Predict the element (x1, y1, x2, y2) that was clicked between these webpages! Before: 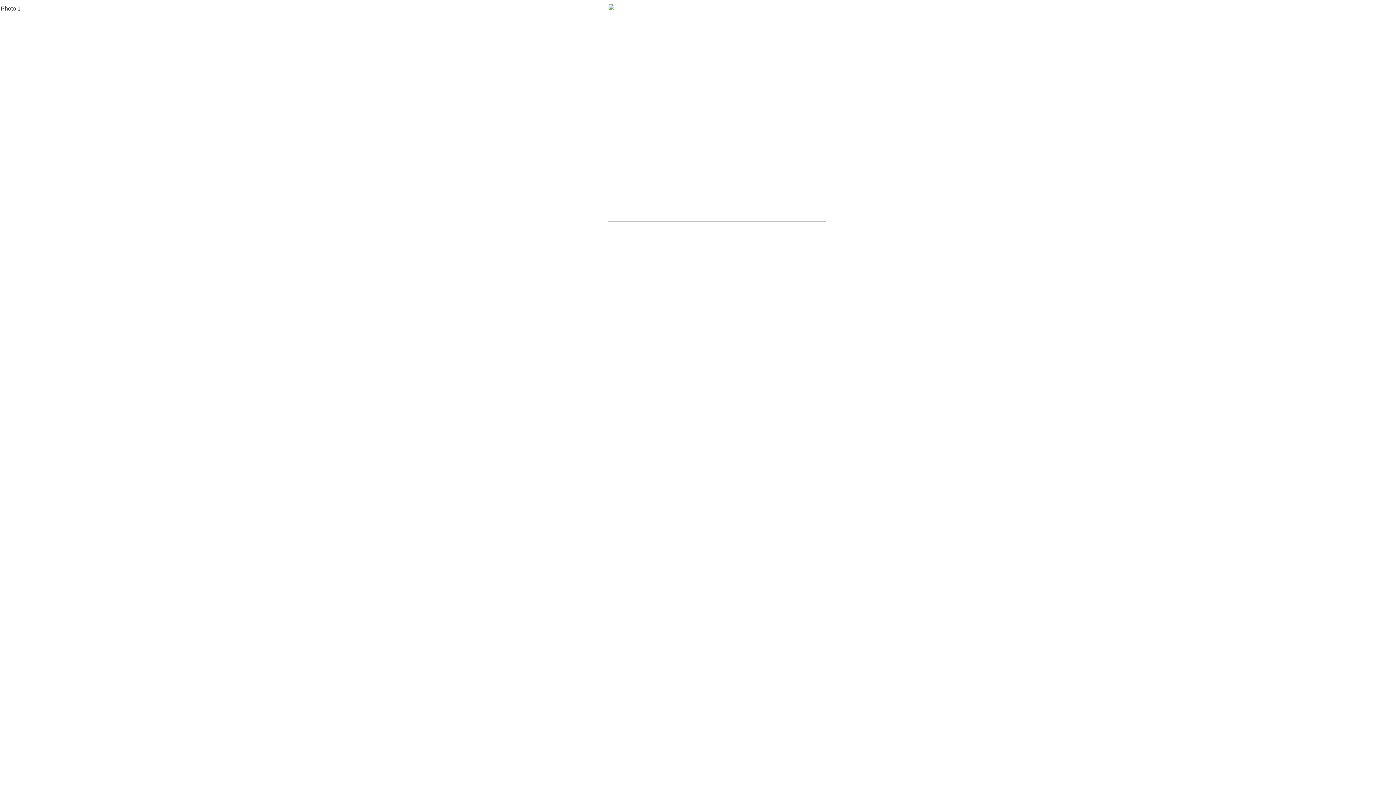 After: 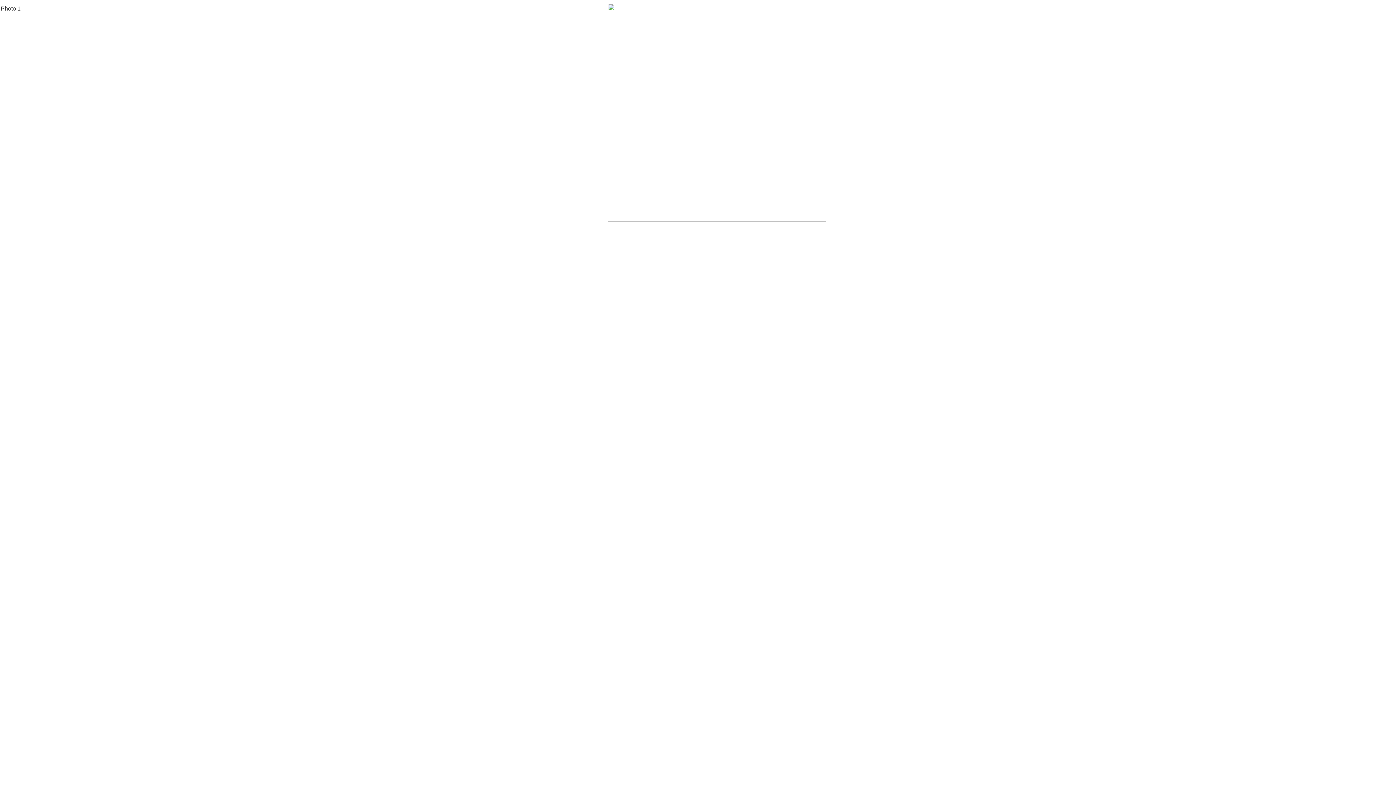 Action: label: Photo 1 bbox: (0, 5, 20, 11)